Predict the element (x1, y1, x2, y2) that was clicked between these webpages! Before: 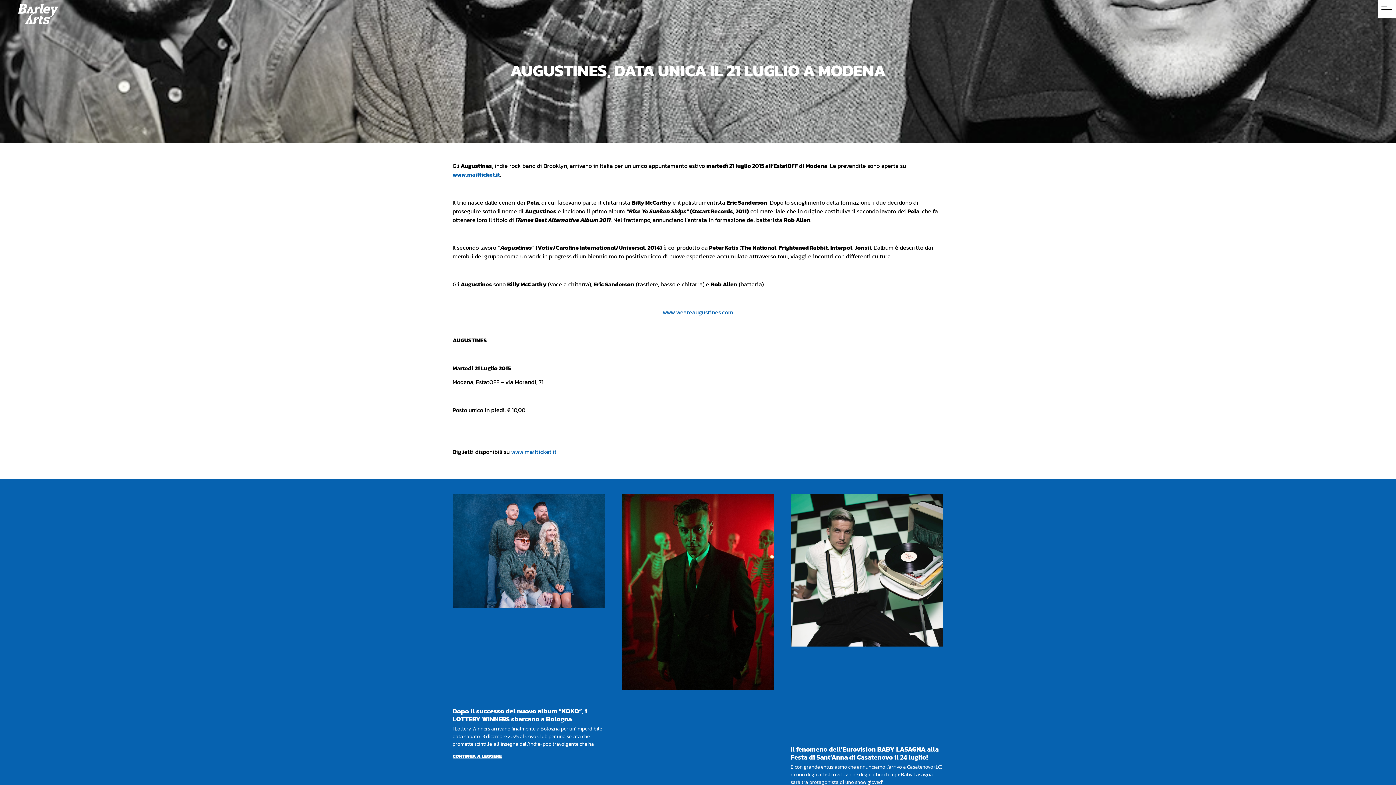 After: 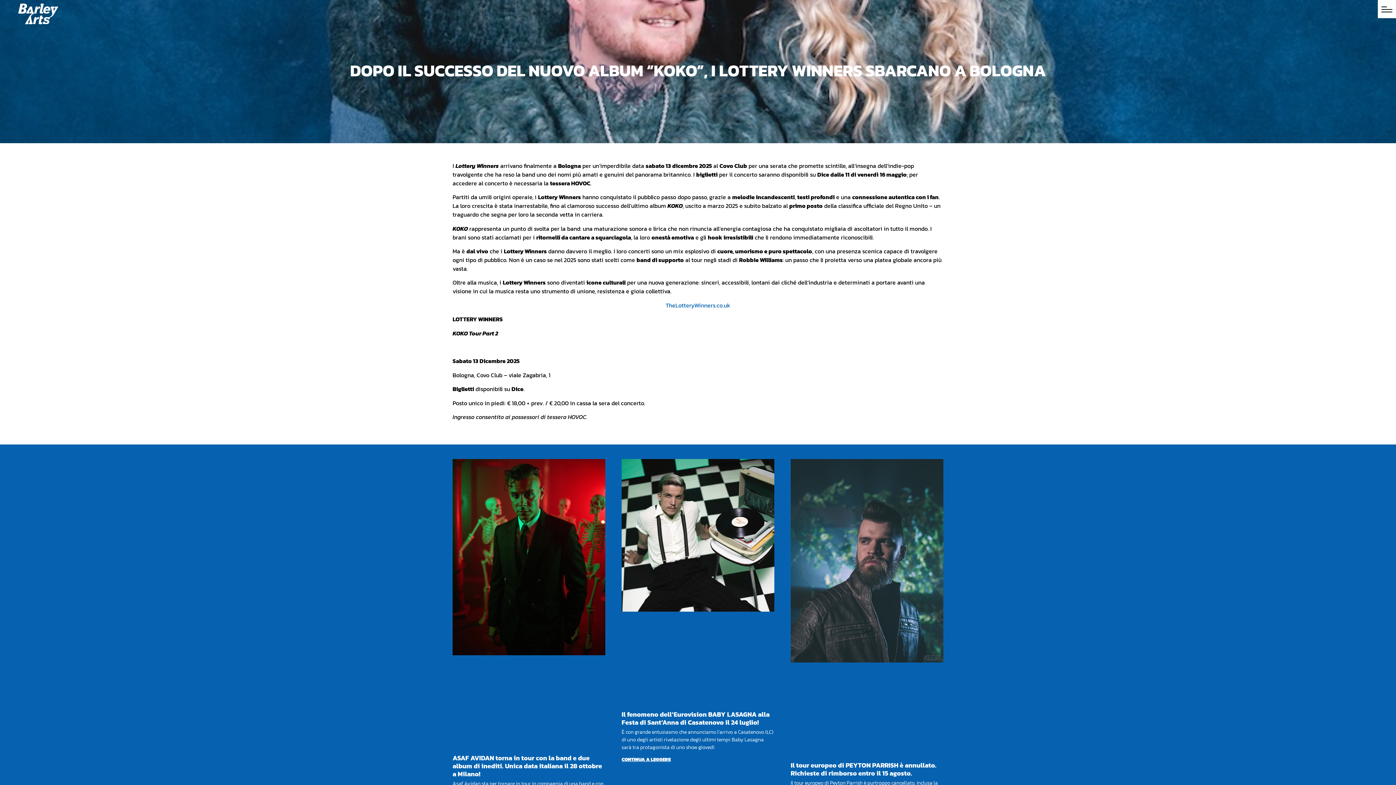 Action: bbox: (452, 706, 587, 724) label: Dopo il successo del nuovo album “KOKO”, i LOTTERY WINNERS sbarcano a Bologna